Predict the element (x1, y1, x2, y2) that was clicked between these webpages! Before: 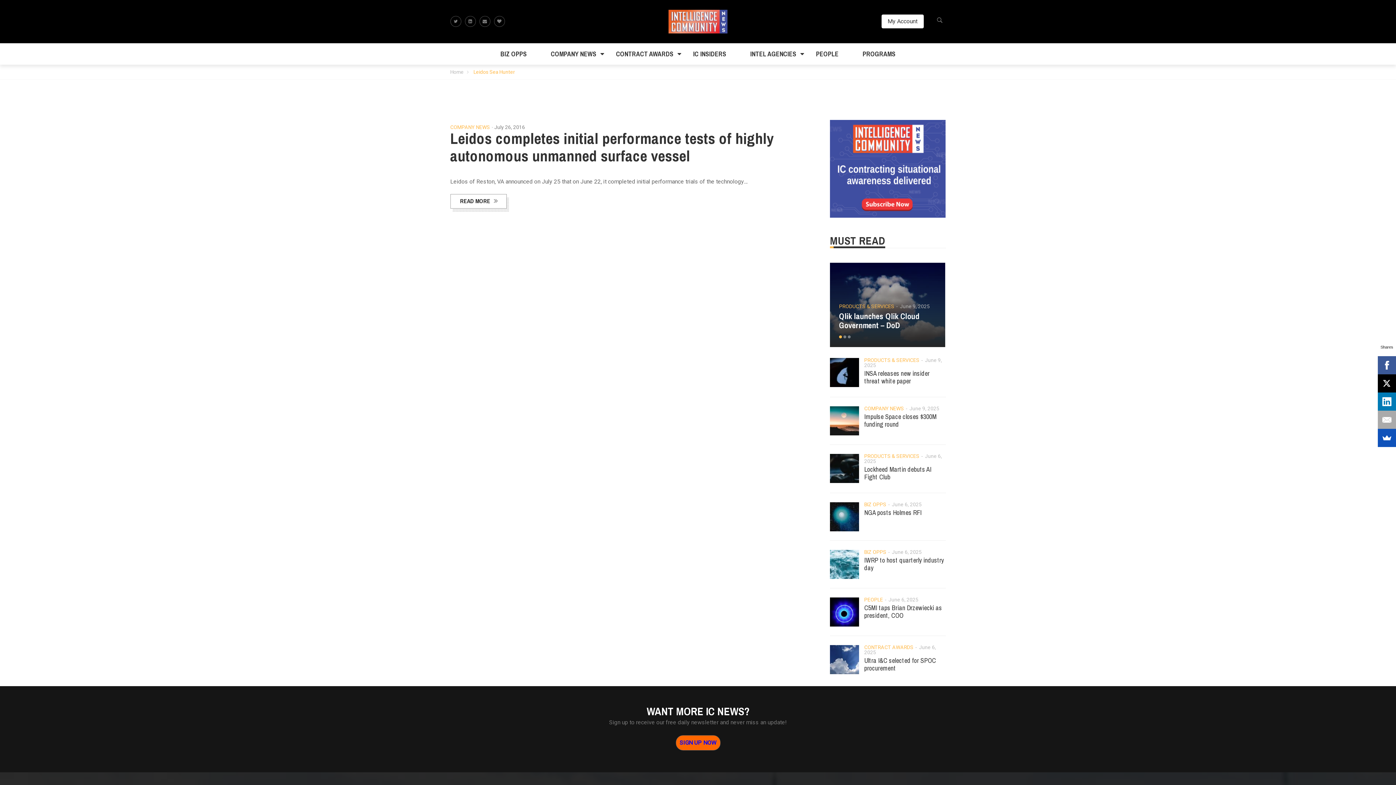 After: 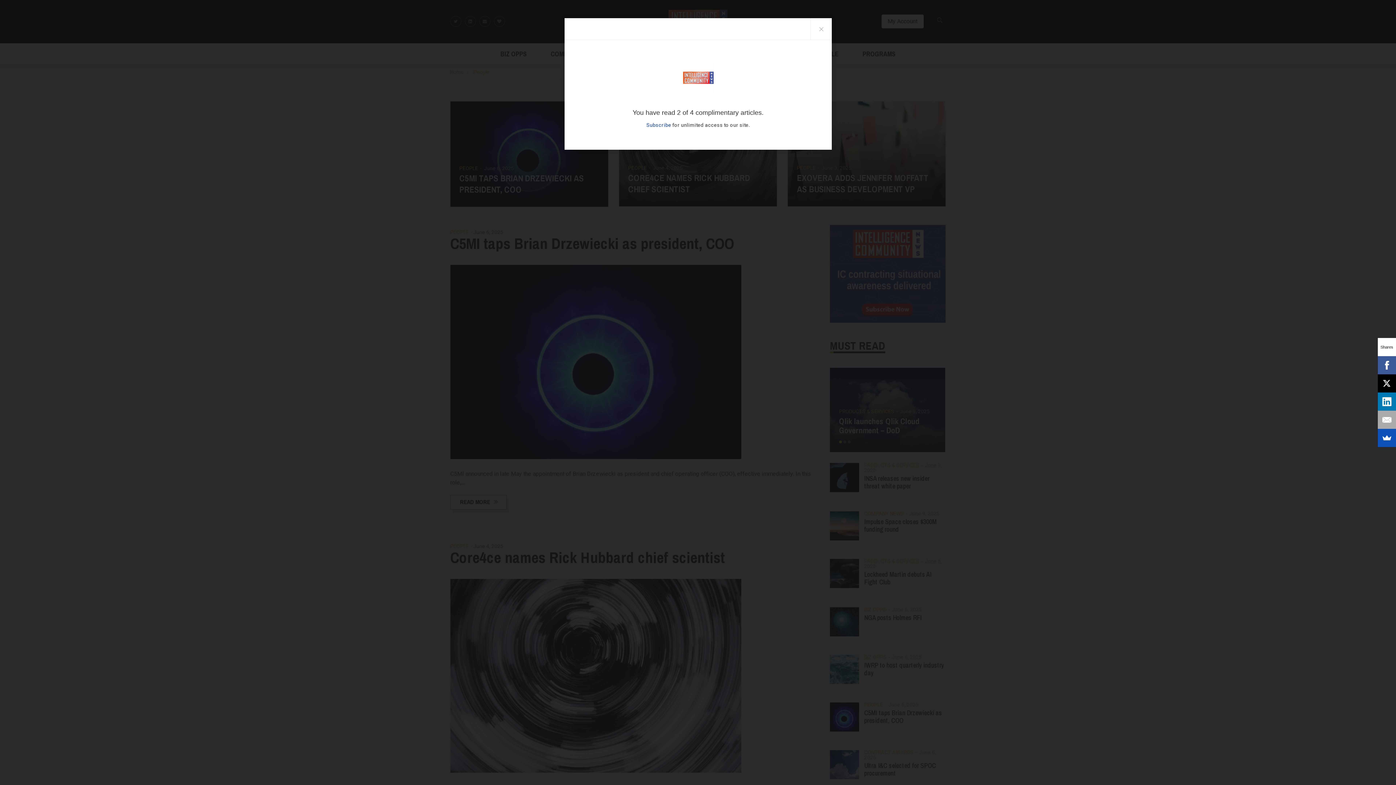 Action: label: PEOPLE bbox: (864, 596, 883, 604)